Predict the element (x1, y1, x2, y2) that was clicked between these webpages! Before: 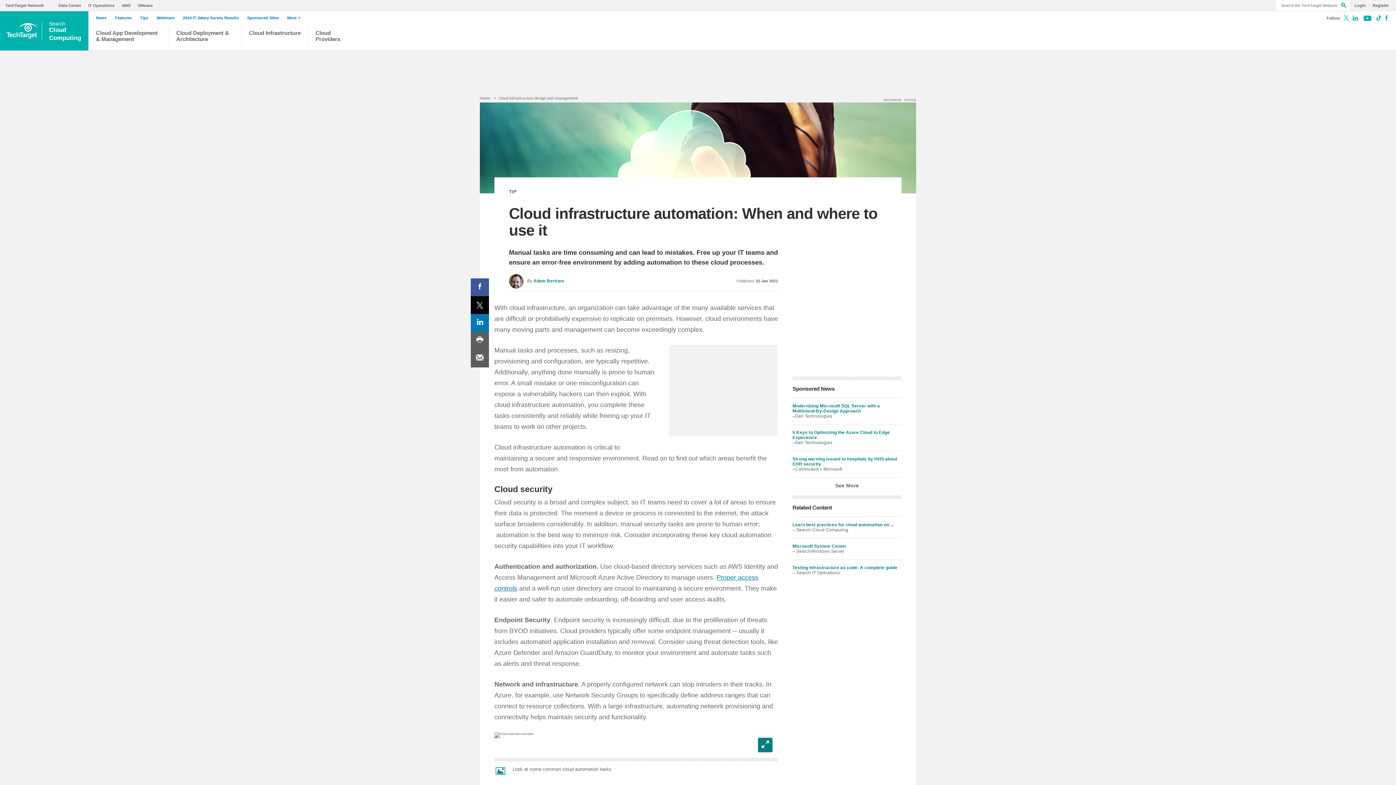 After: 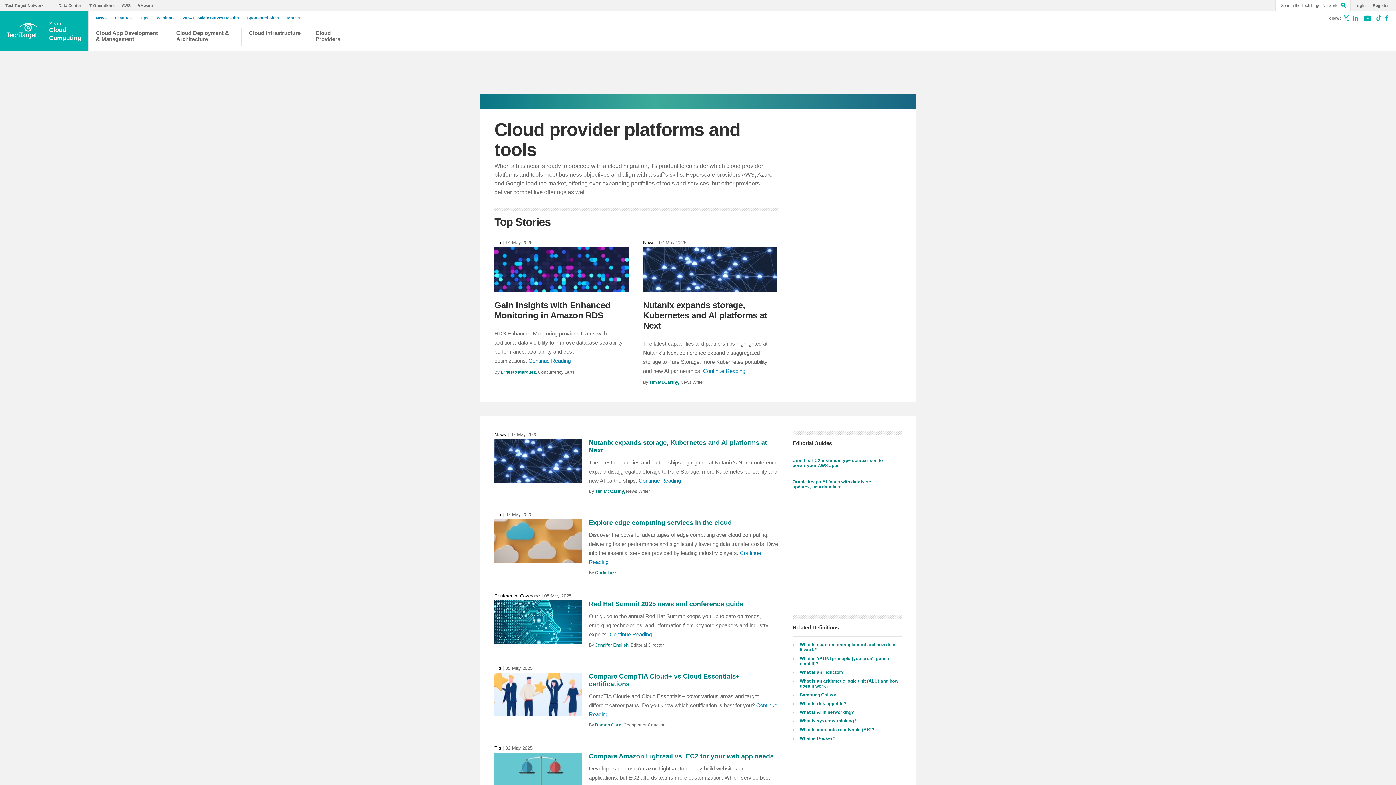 Action: label: Cloud Providers bbox: (315, 29, 355, 46)